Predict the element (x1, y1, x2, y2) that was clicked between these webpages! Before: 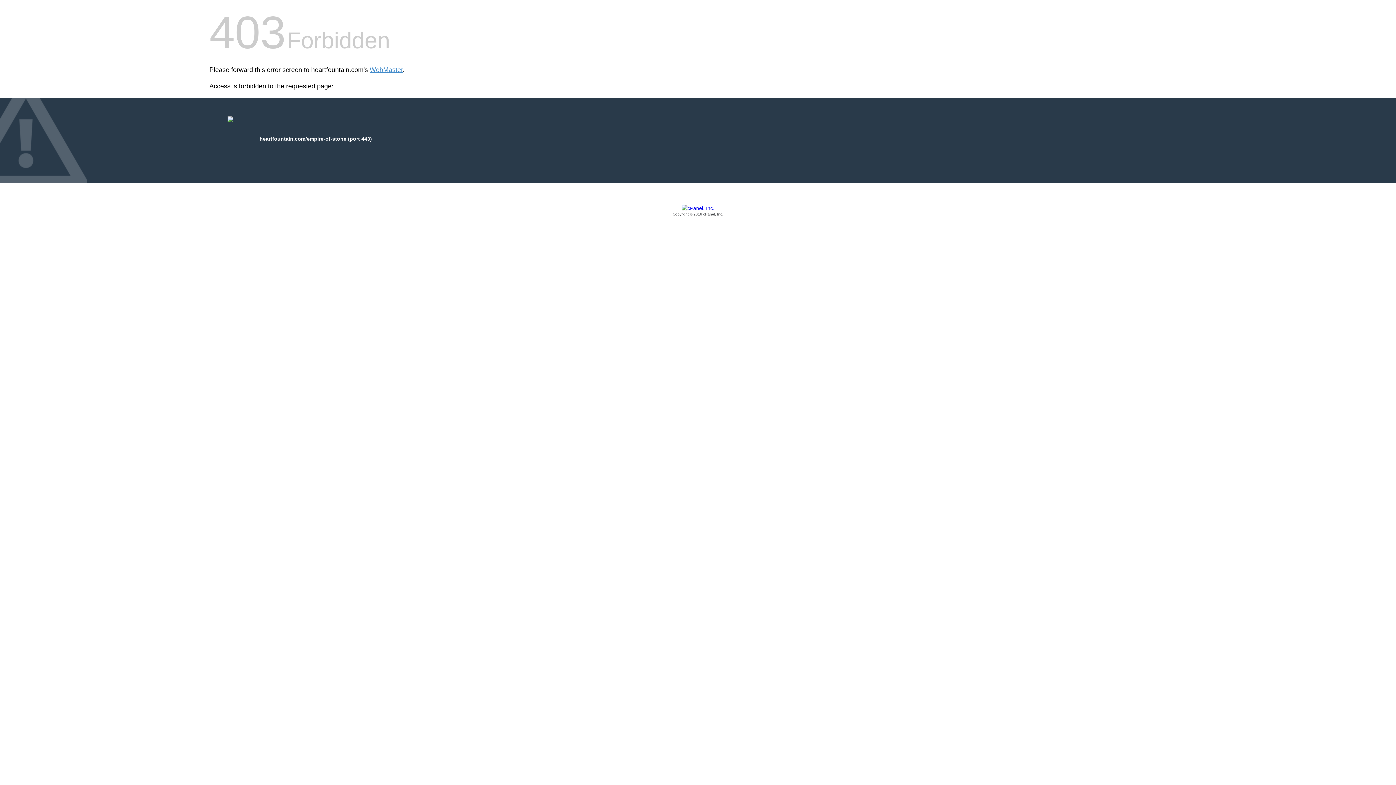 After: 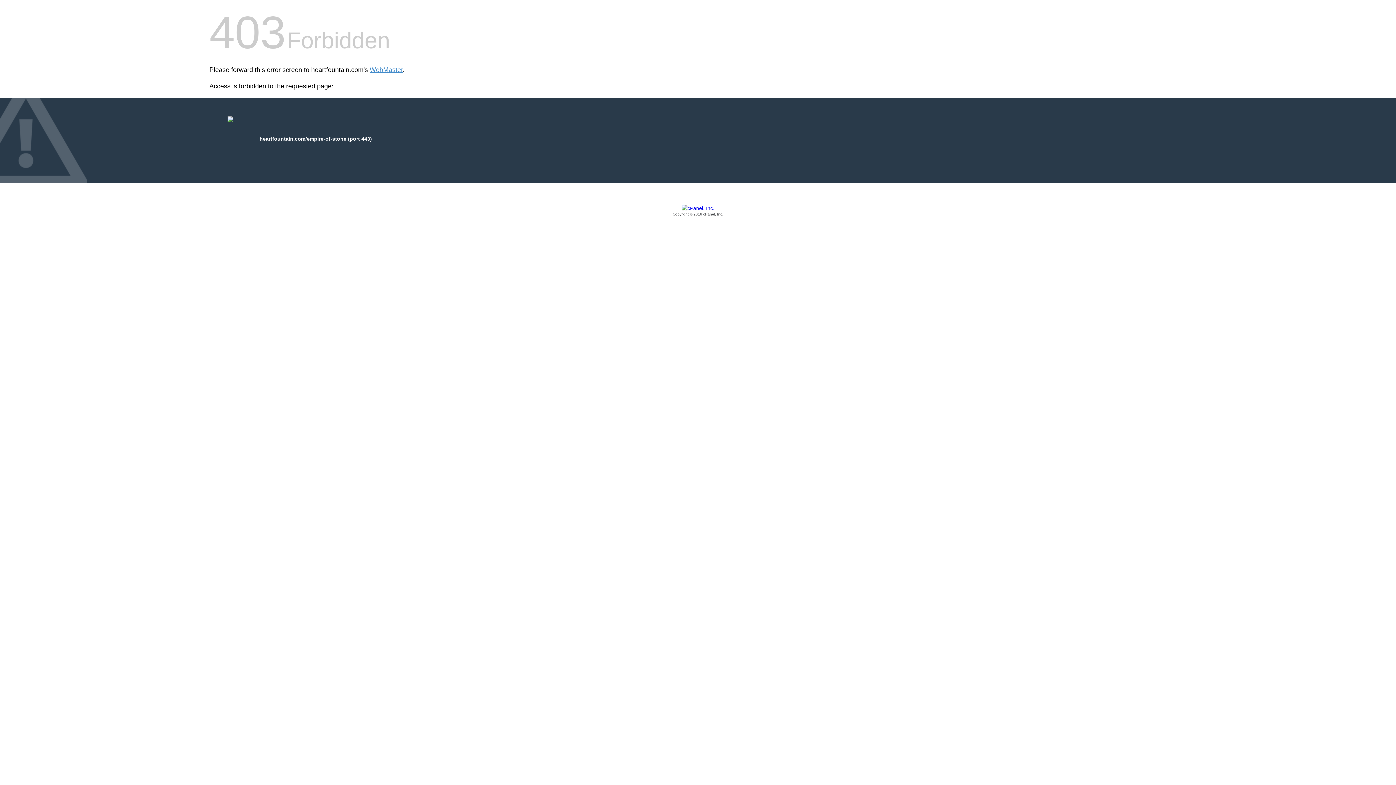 Action: bbox: (209, 205, 1186, 217) label: Copyright © 2016 cPanel, Inc.